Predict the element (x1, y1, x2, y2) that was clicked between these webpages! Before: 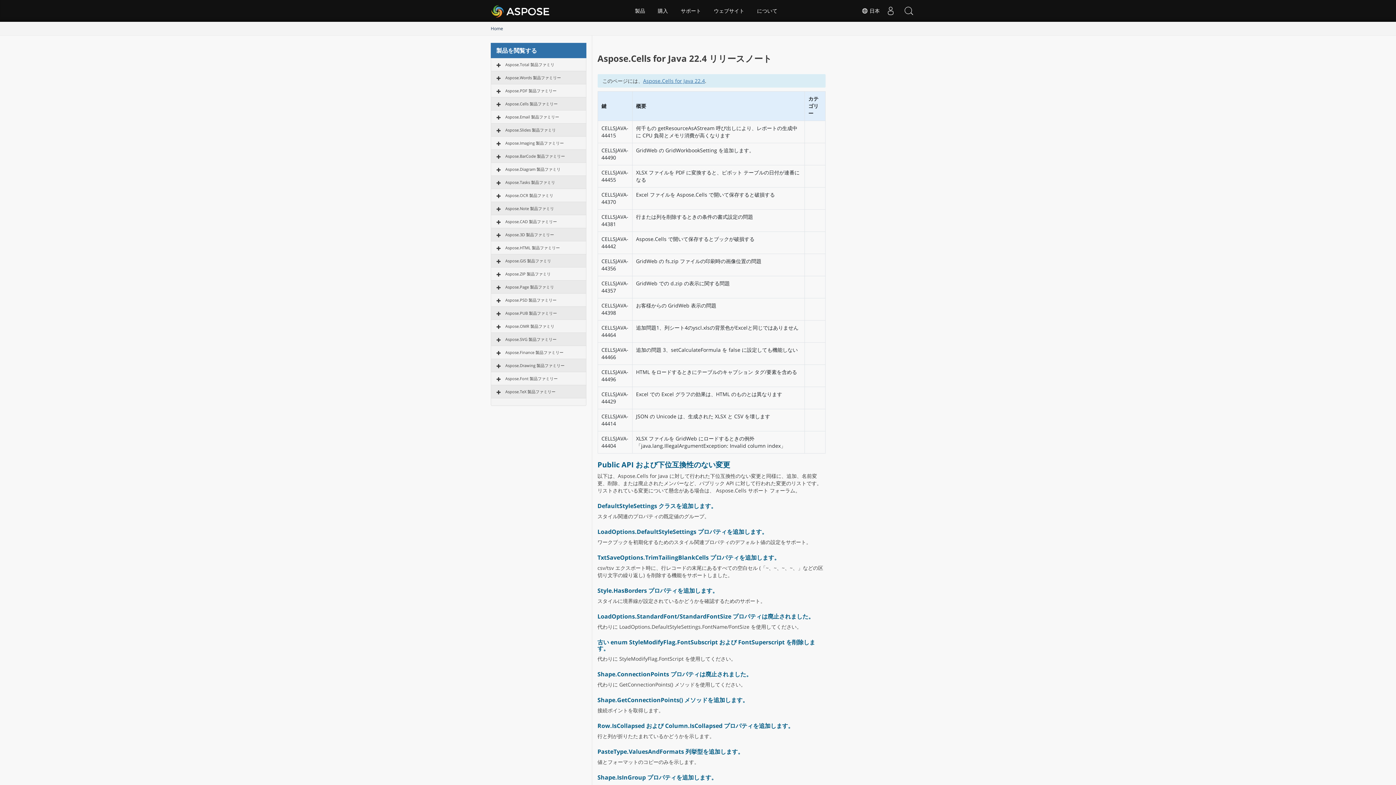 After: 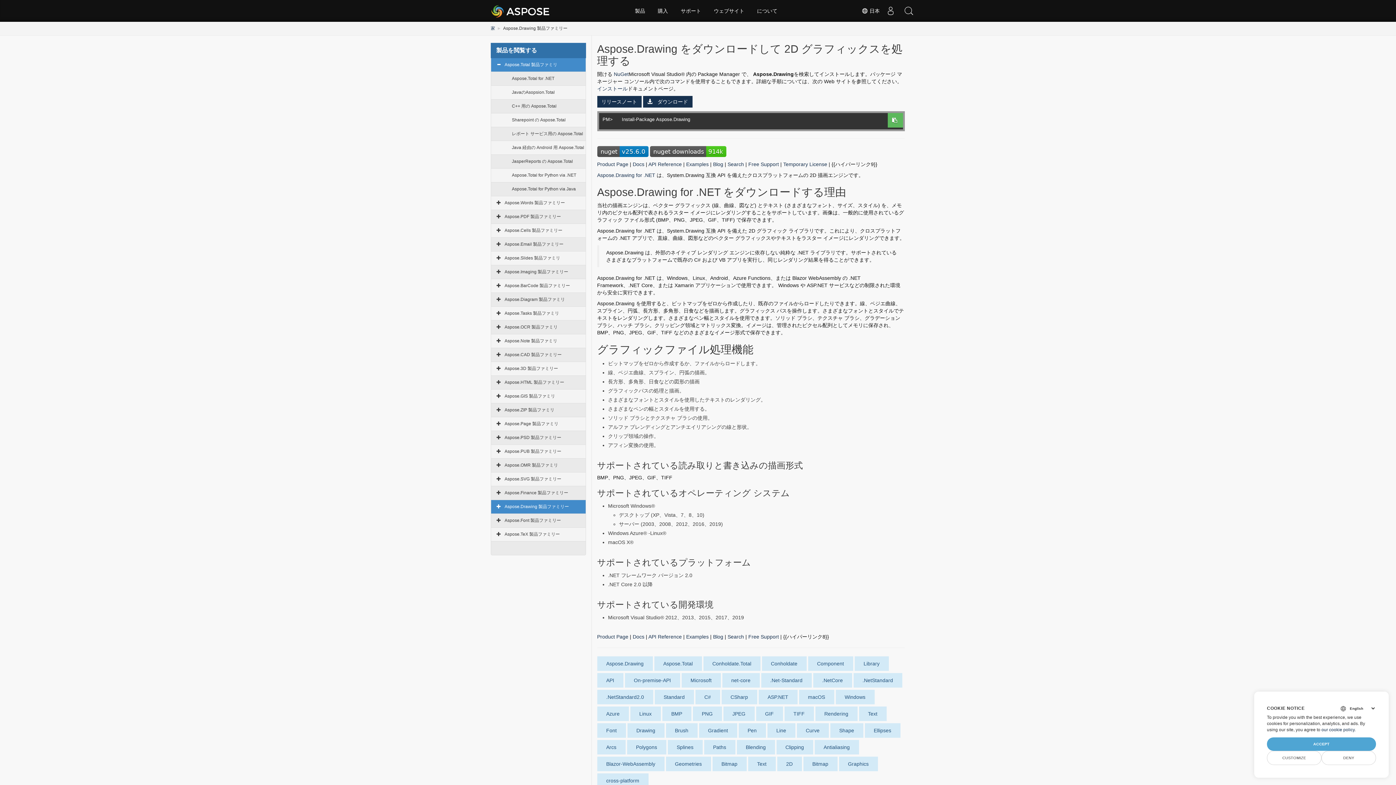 Action: label: Aspose.Drawing 製品ファミリー bbox: (505, 362, 564, 368)